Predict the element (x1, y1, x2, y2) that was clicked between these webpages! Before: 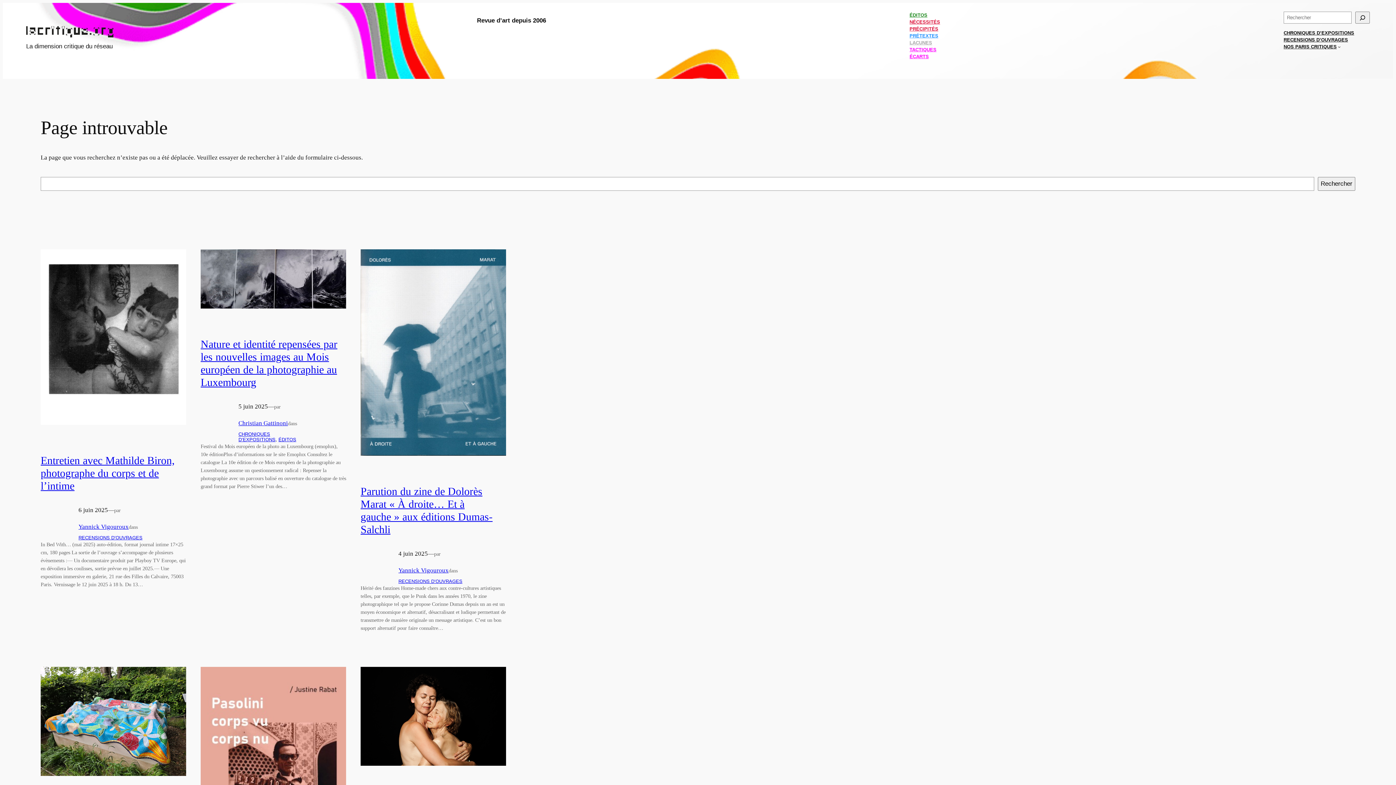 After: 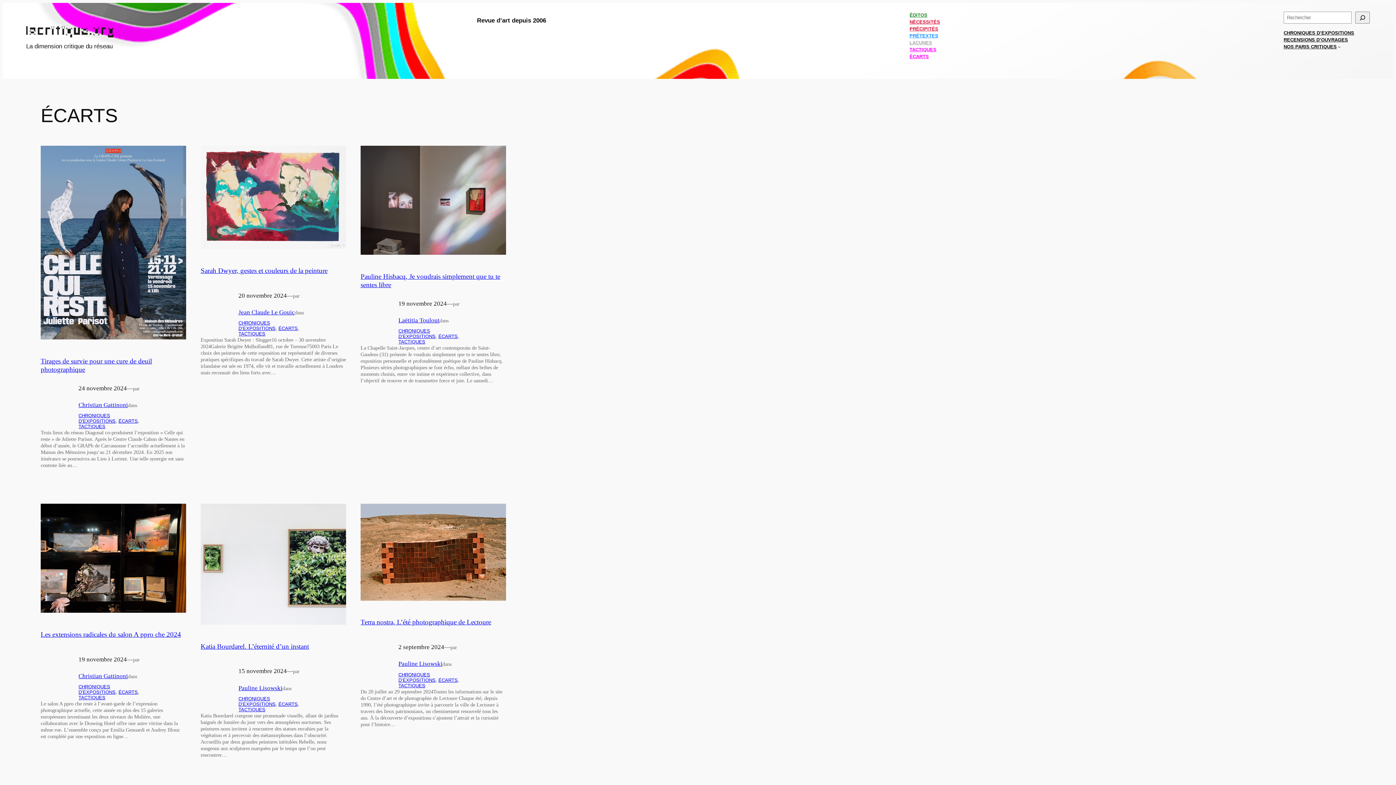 Action: bbox: (909, 53, 929, 60) label: ÉCARTS